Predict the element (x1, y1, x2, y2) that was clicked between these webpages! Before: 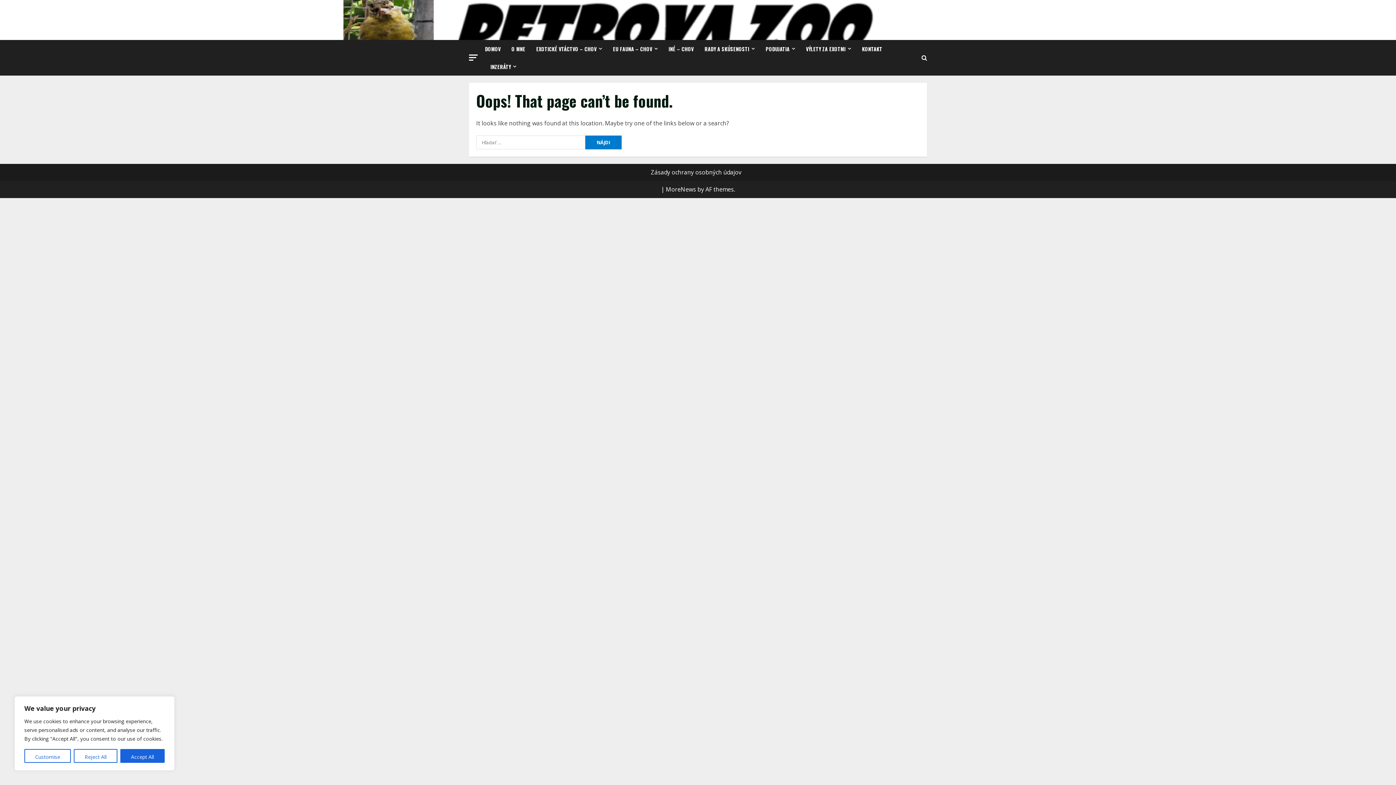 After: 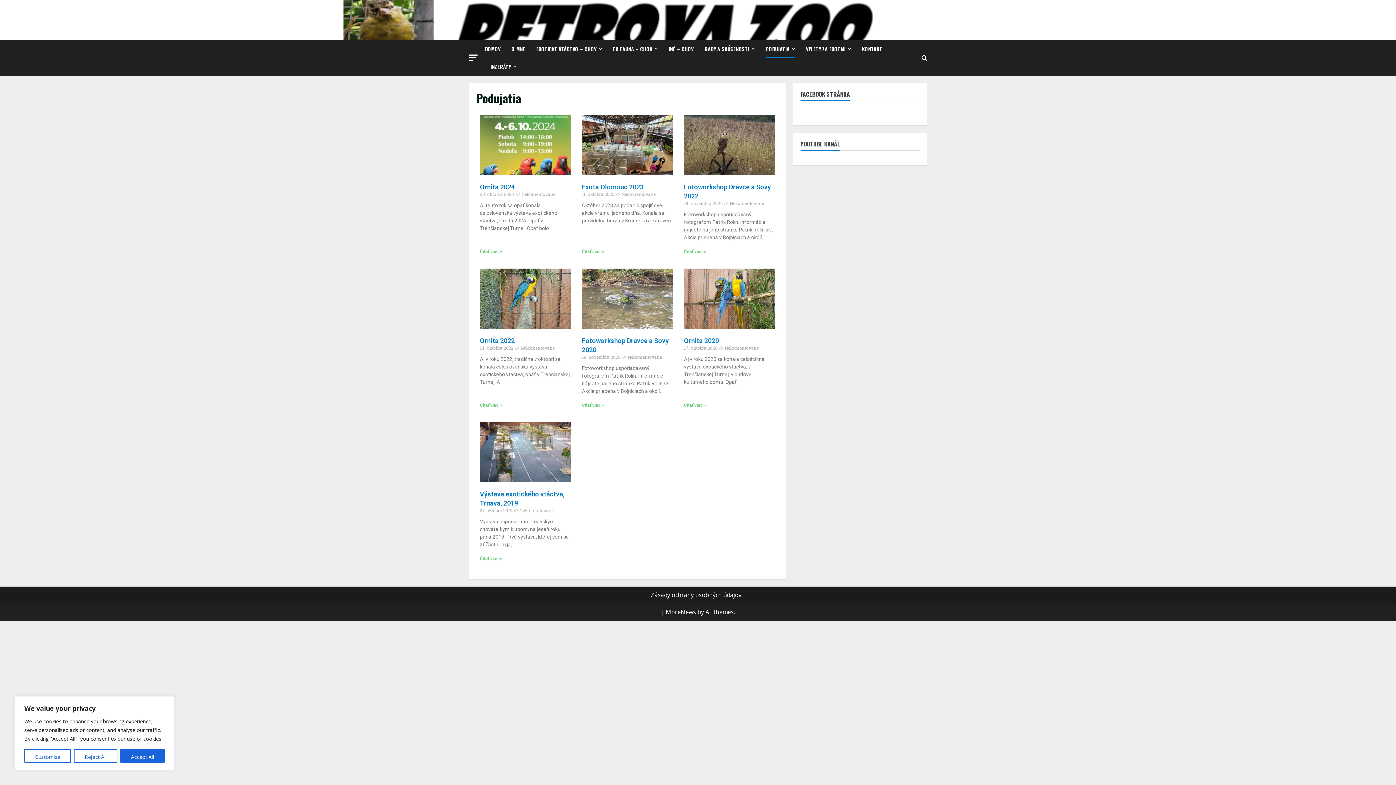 Action: bbox: (760, 40, 800, 57) label: PODUJATIA